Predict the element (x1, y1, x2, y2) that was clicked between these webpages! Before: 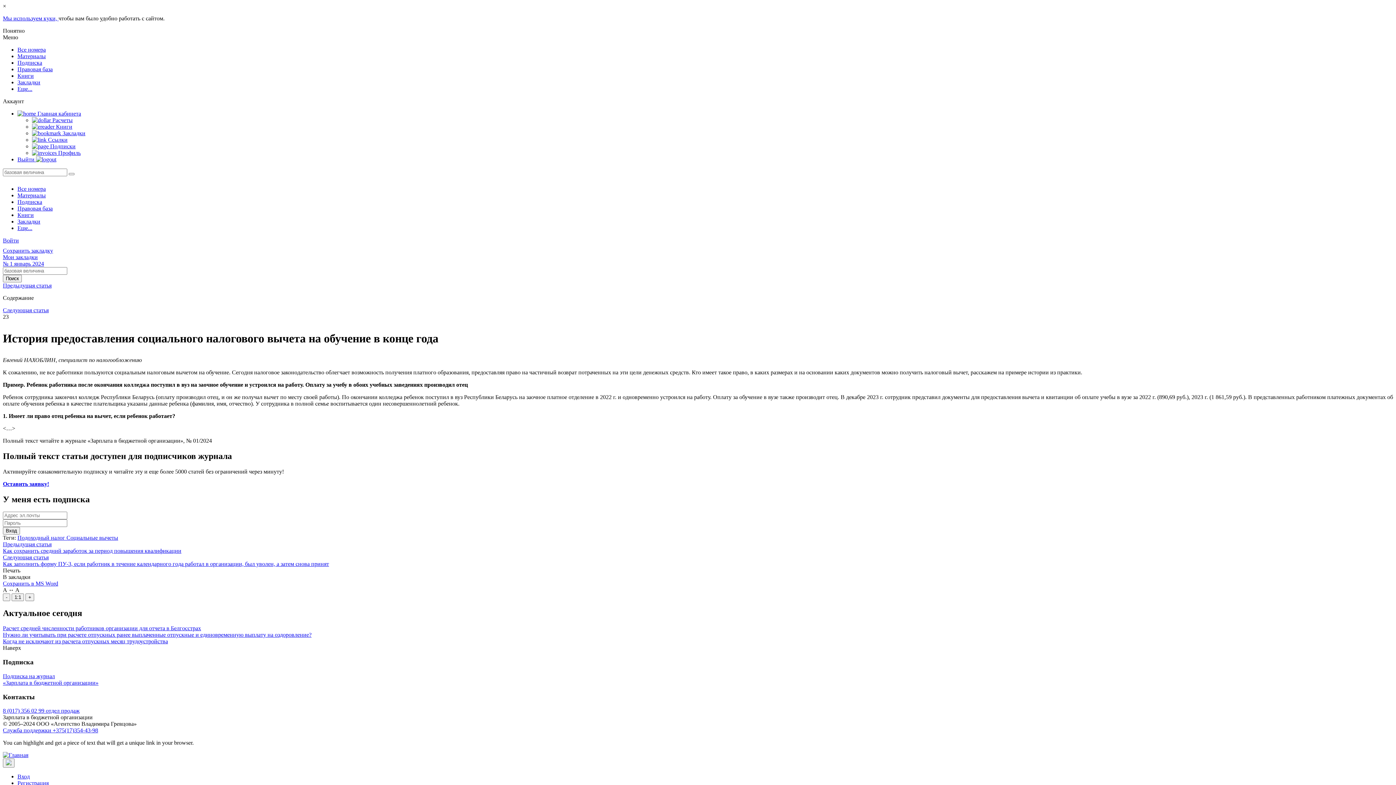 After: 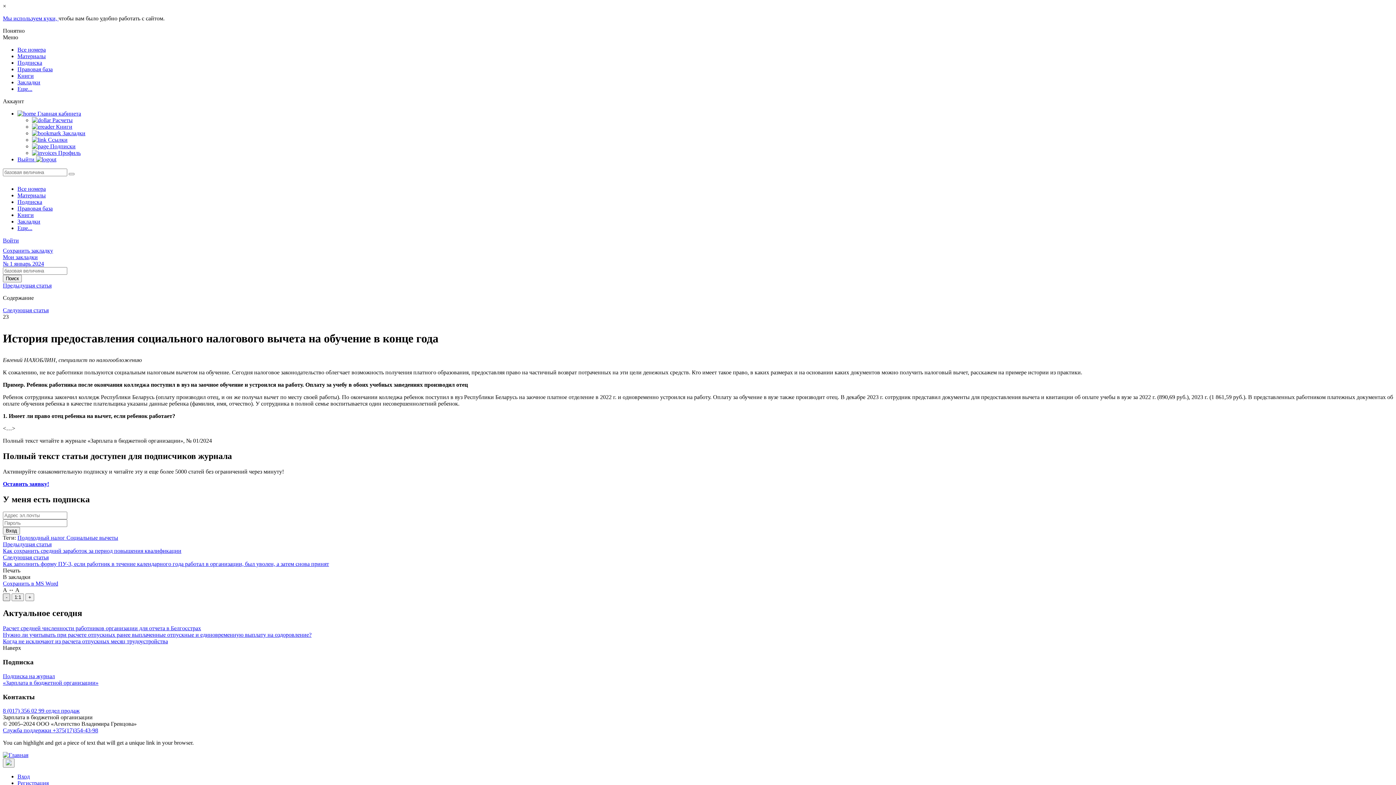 Action: label: - bbox: (2, 593, 10, 601)